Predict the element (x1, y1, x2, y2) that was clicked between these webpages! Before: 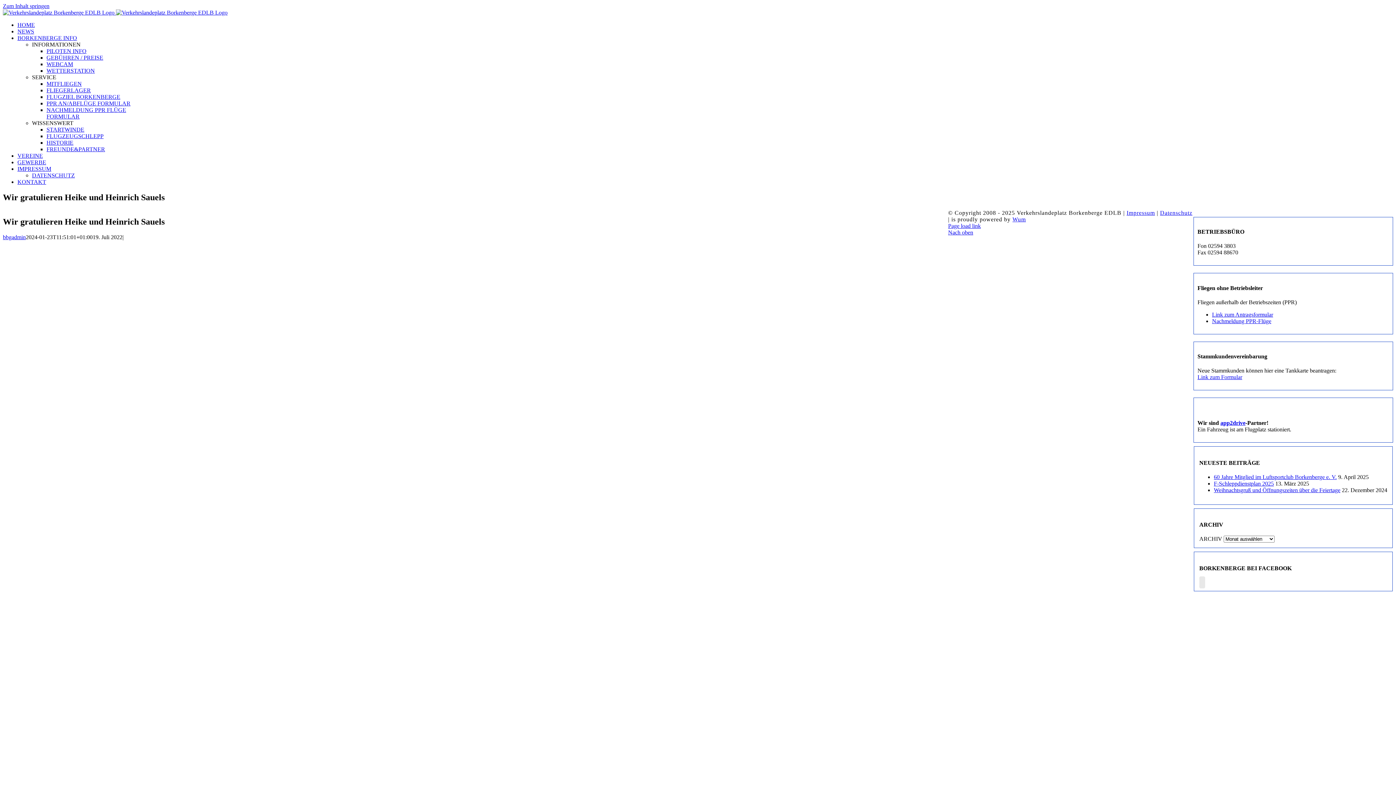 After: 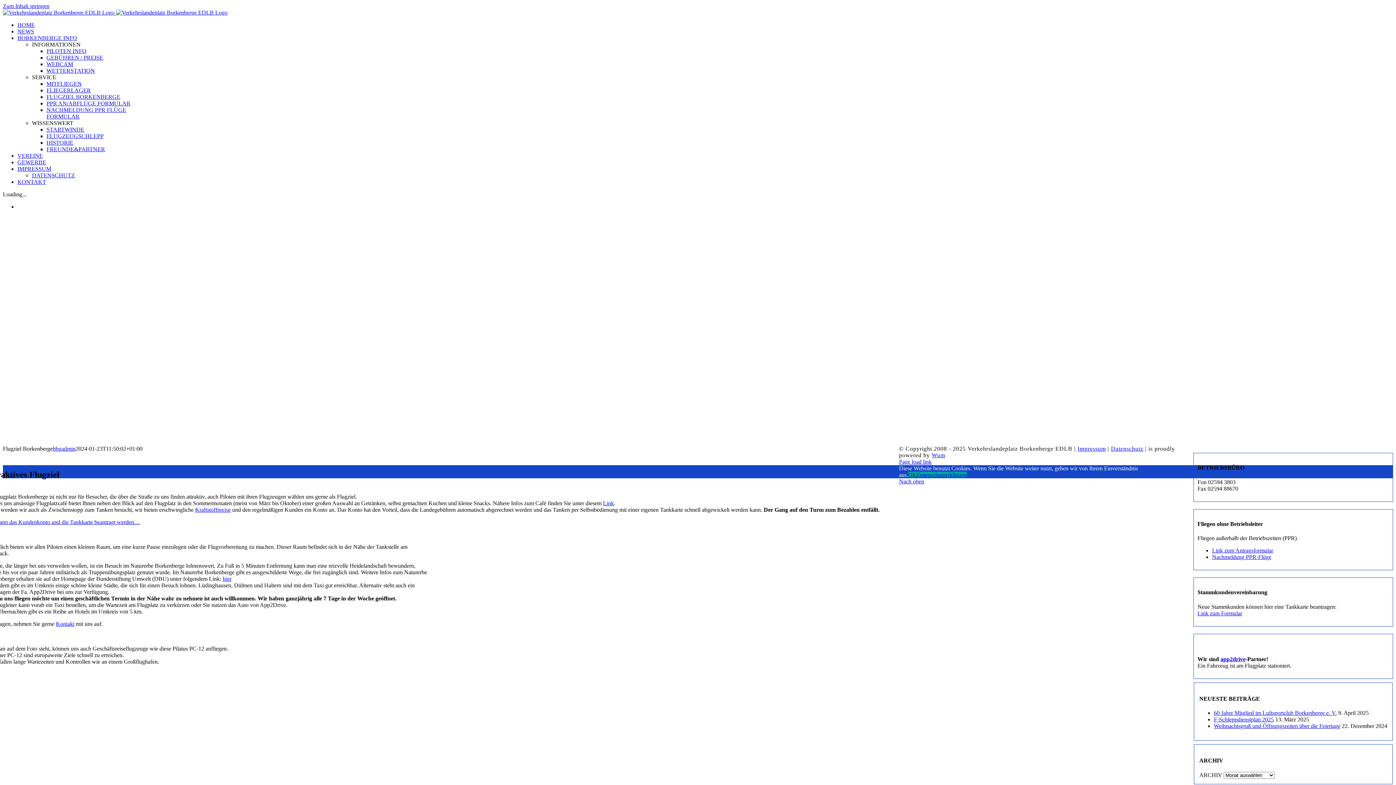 Action: bbox: (46, 93, 120, 100) label: FLUGZIEL BORKENBERGE